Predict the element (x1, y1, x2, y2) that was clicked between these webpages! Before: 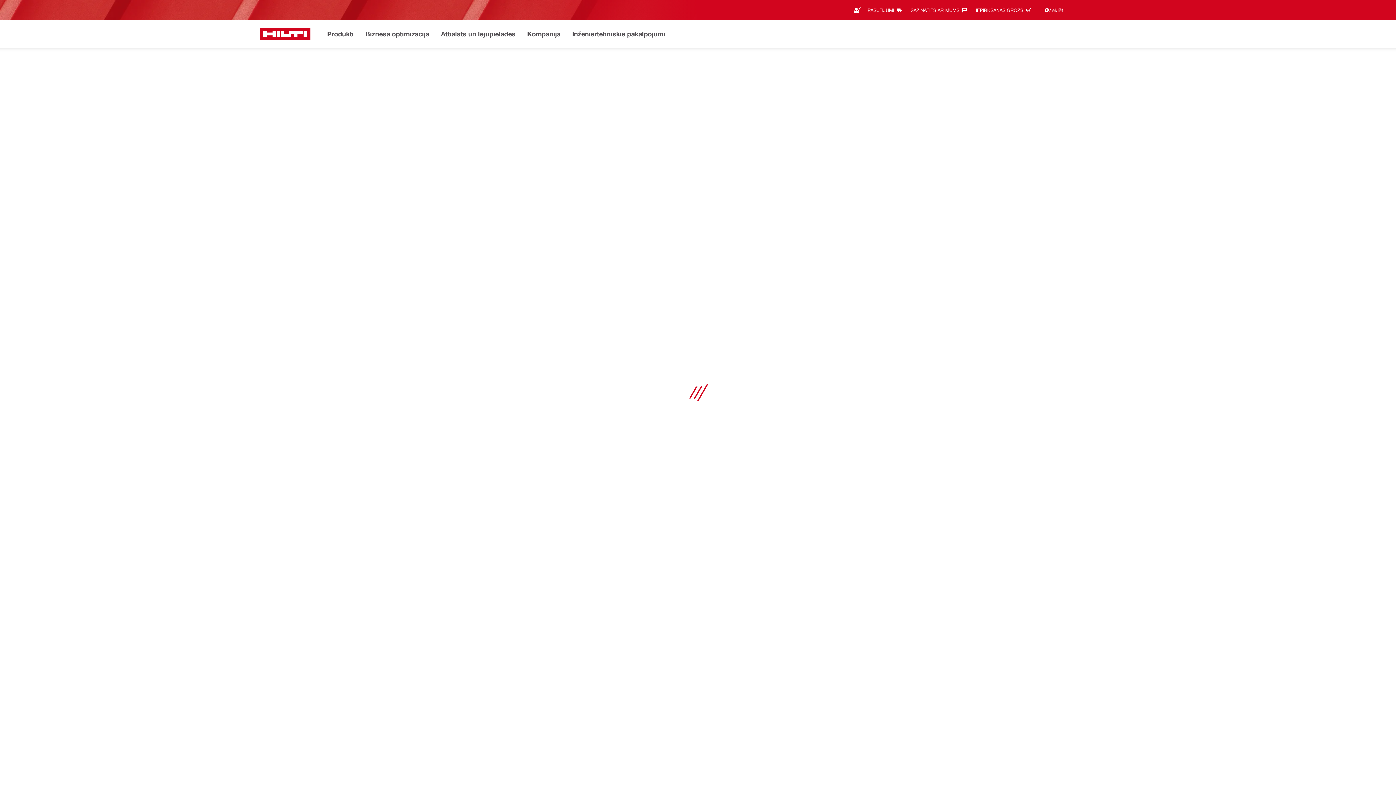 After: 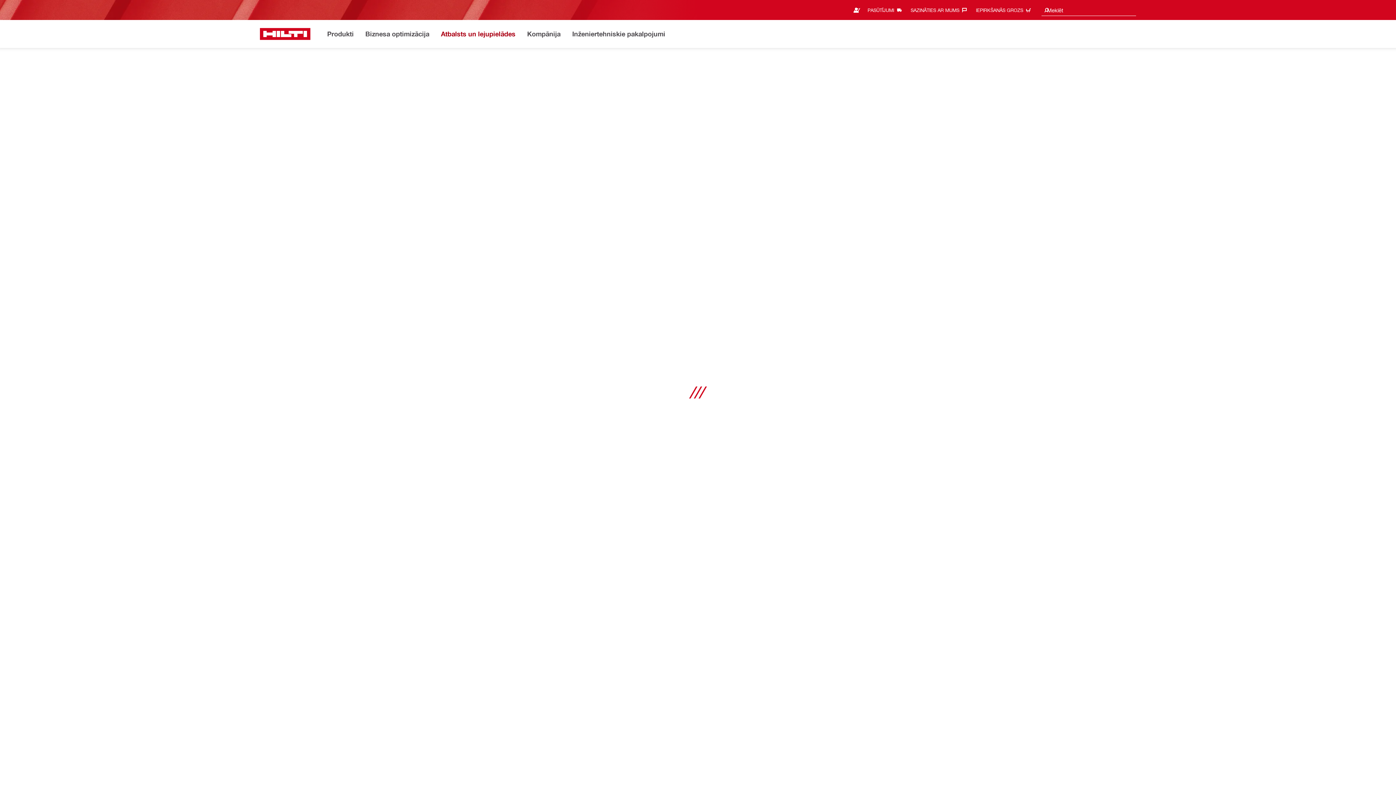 Action: bbox: (440, 28, 516, 40) label: Atbalsts un lejupielādes